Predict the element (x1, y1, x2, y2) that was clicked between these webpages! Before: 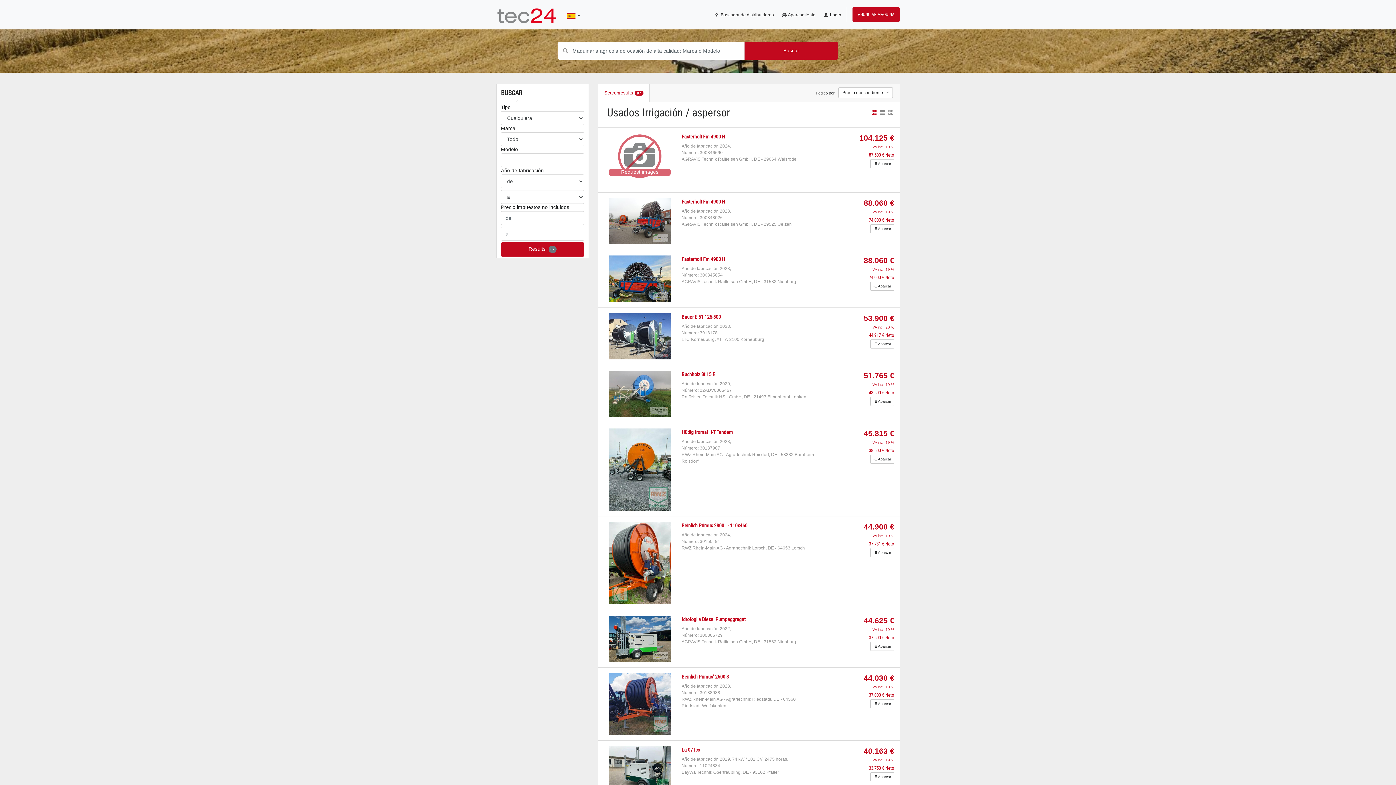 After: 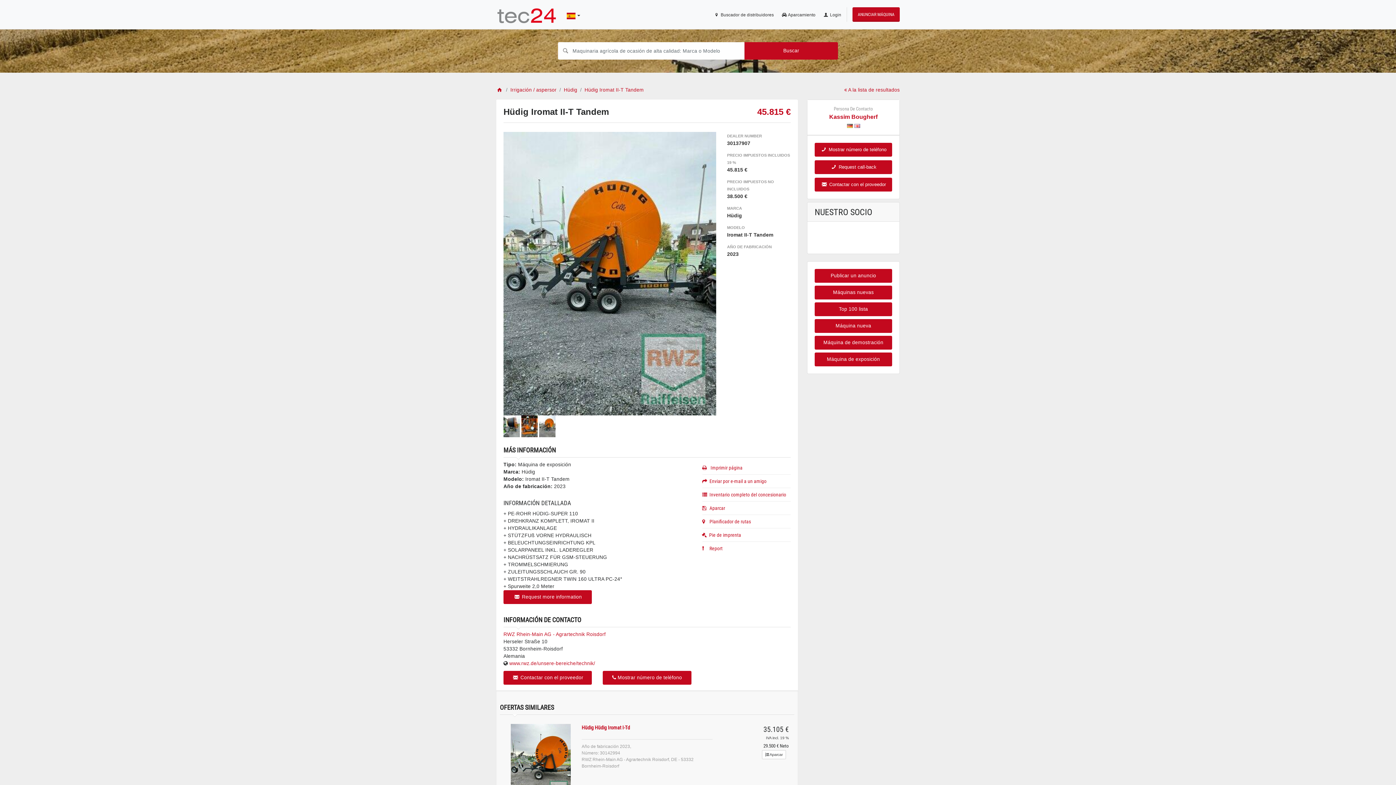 Action: bbox: (681, 428, 733, 435) label: Hüdig Iromat Ii-T Tandem